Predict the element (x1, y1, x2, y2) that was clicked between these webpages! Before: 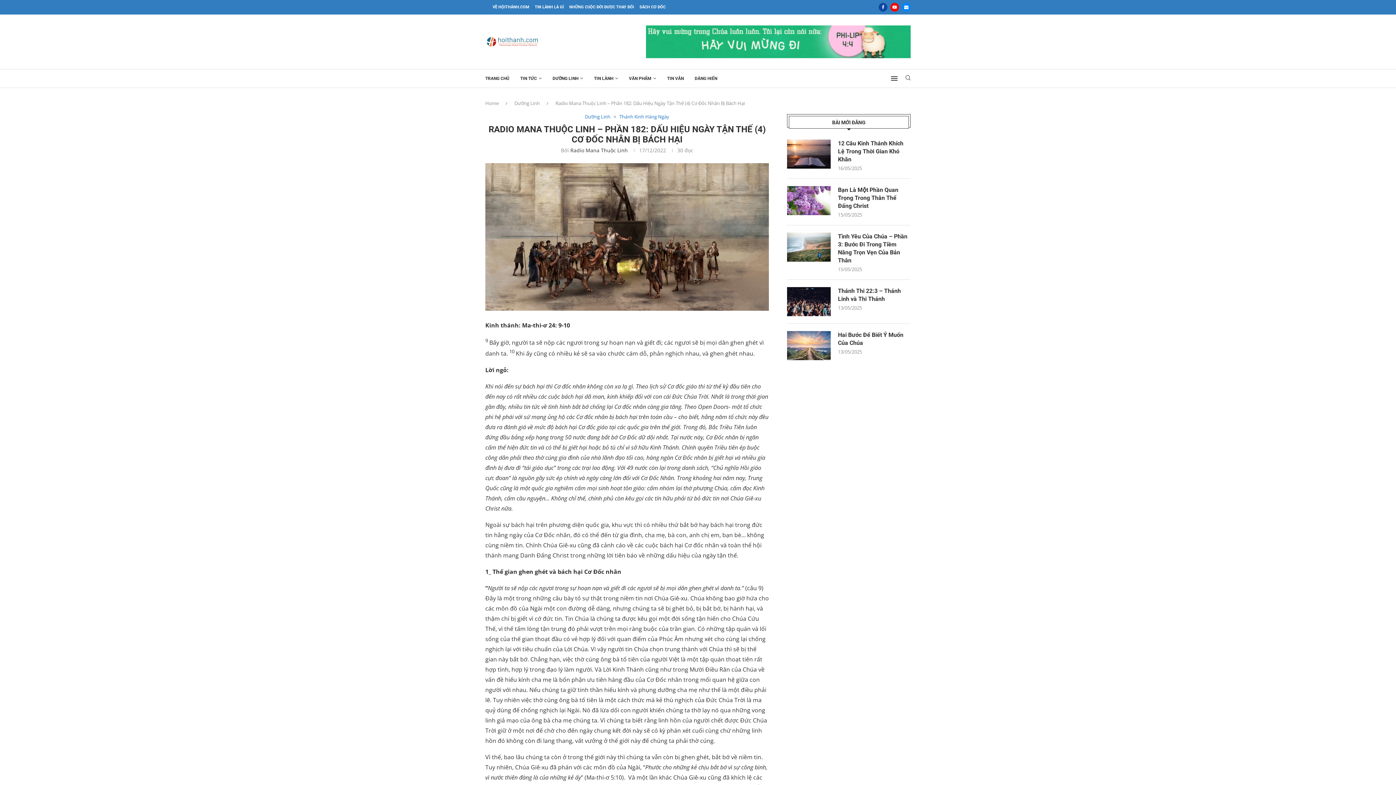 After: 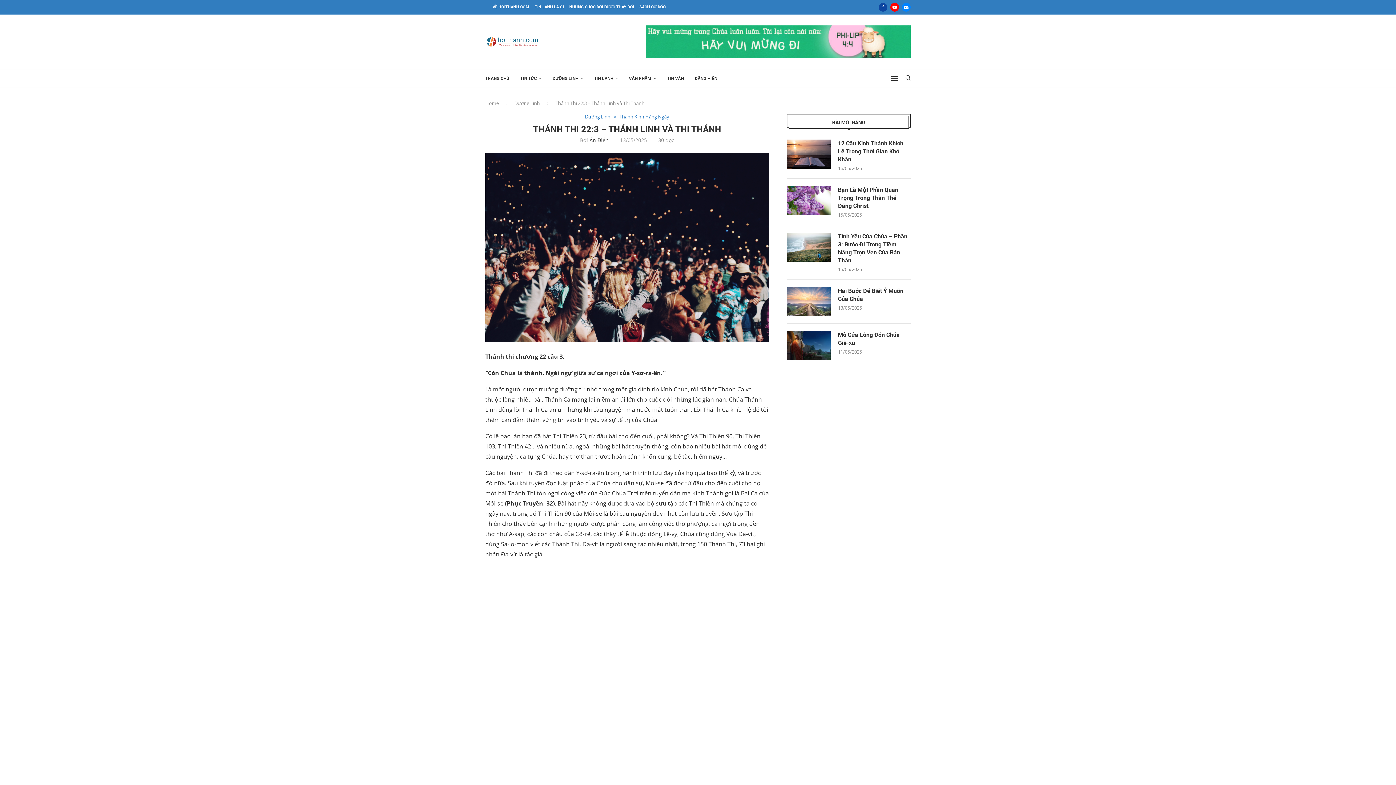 Action: bbox: (787, 287, 830, 316)